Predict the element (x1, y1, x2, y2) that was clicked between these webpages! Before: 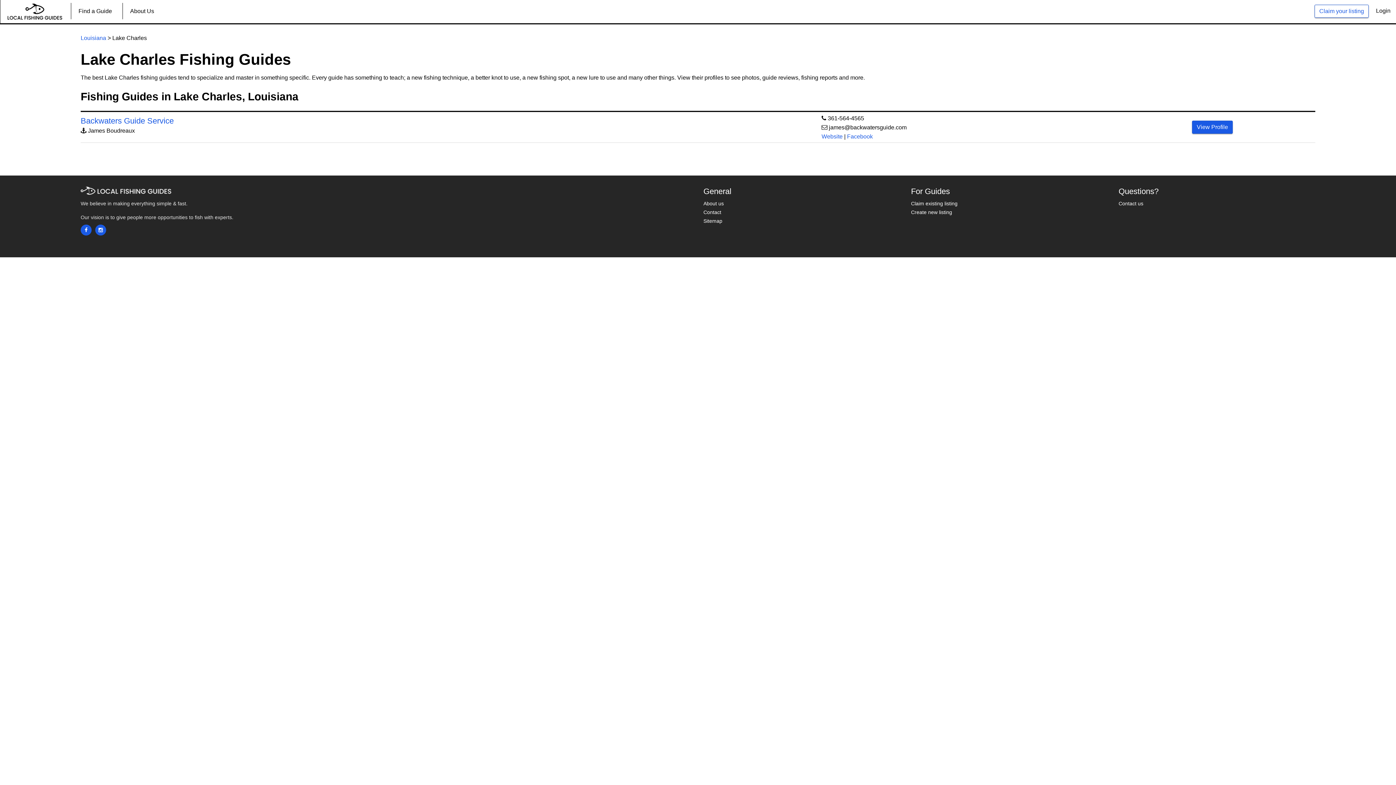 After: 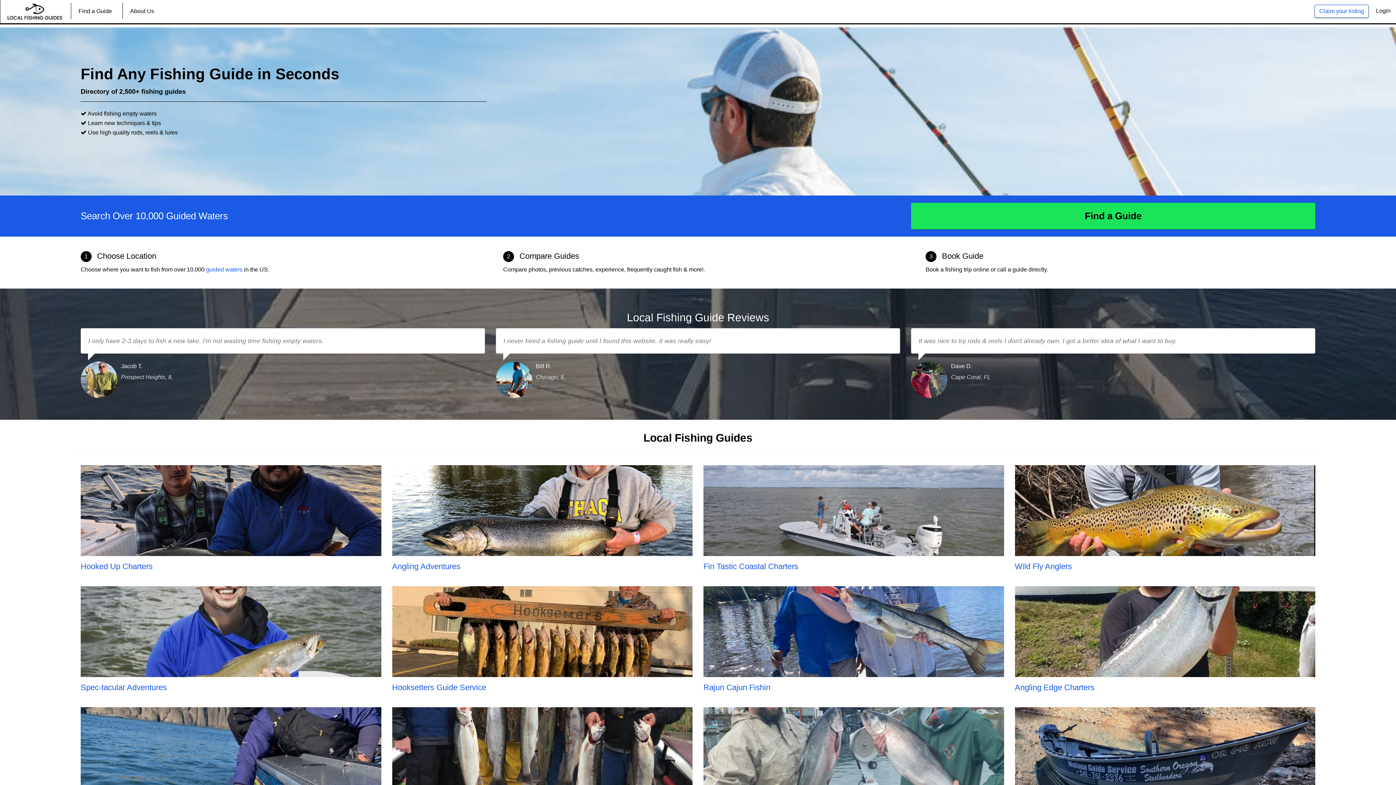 Action: bbox: (0, 0, 69, 23)